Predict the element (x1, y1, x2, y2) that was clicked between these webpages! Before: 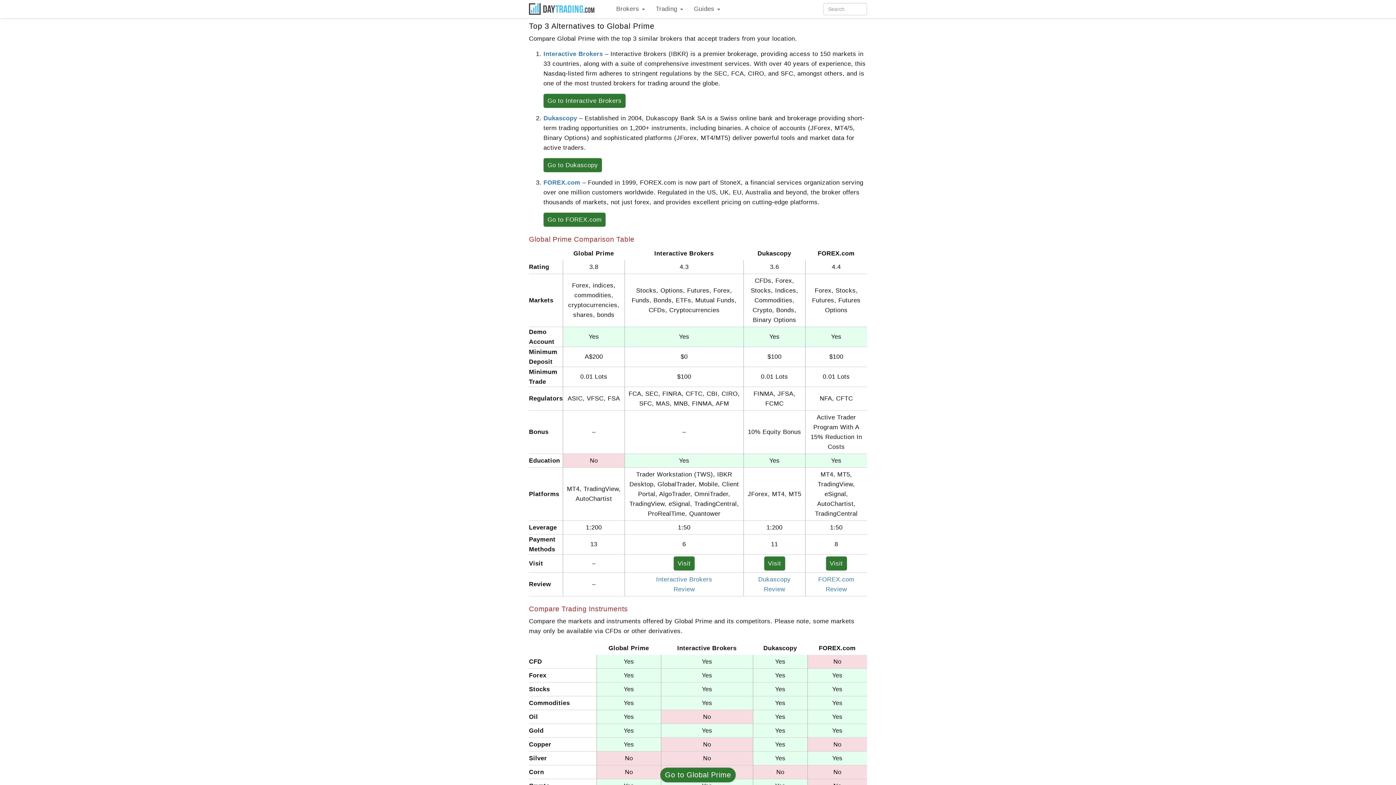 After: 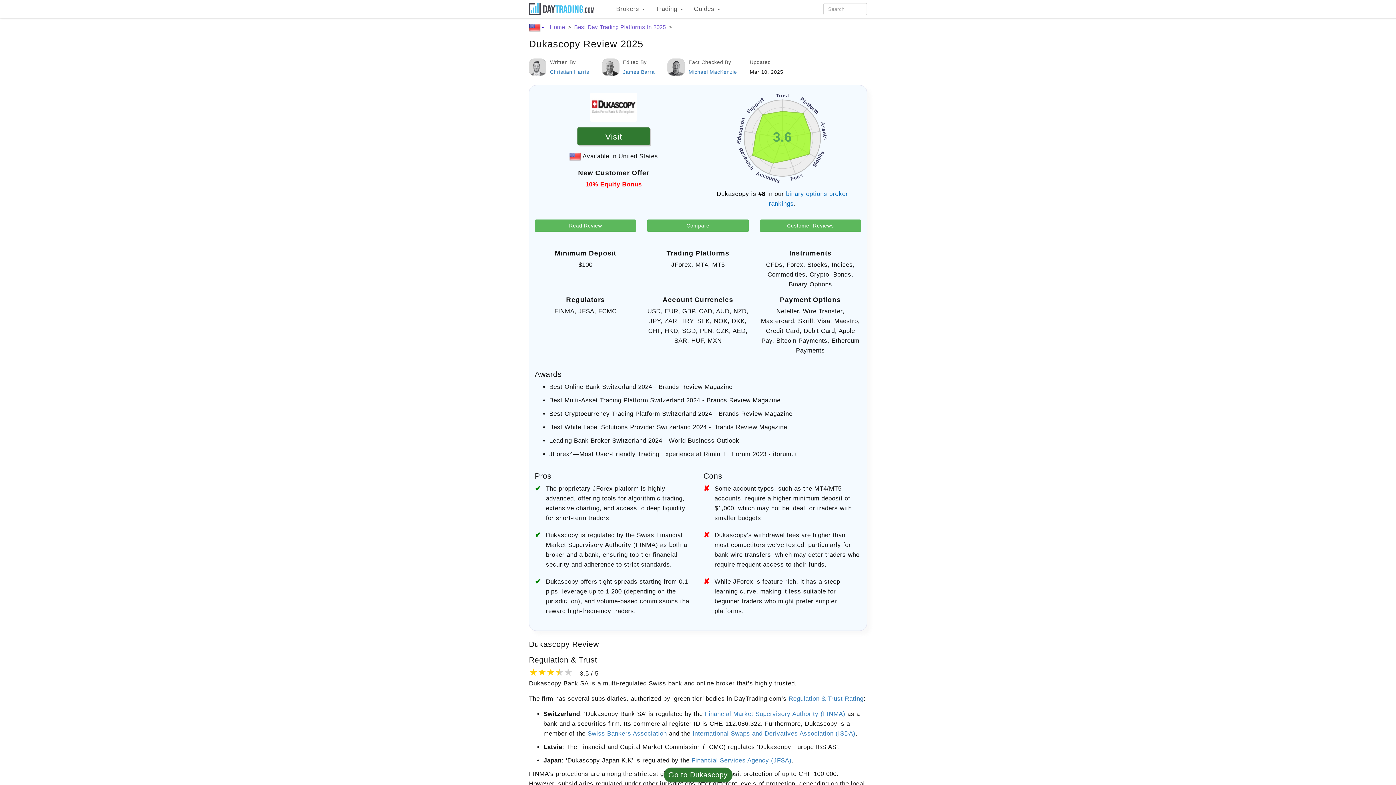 Action: bbox: (543, 115, 577, 121) label: Dukascopy